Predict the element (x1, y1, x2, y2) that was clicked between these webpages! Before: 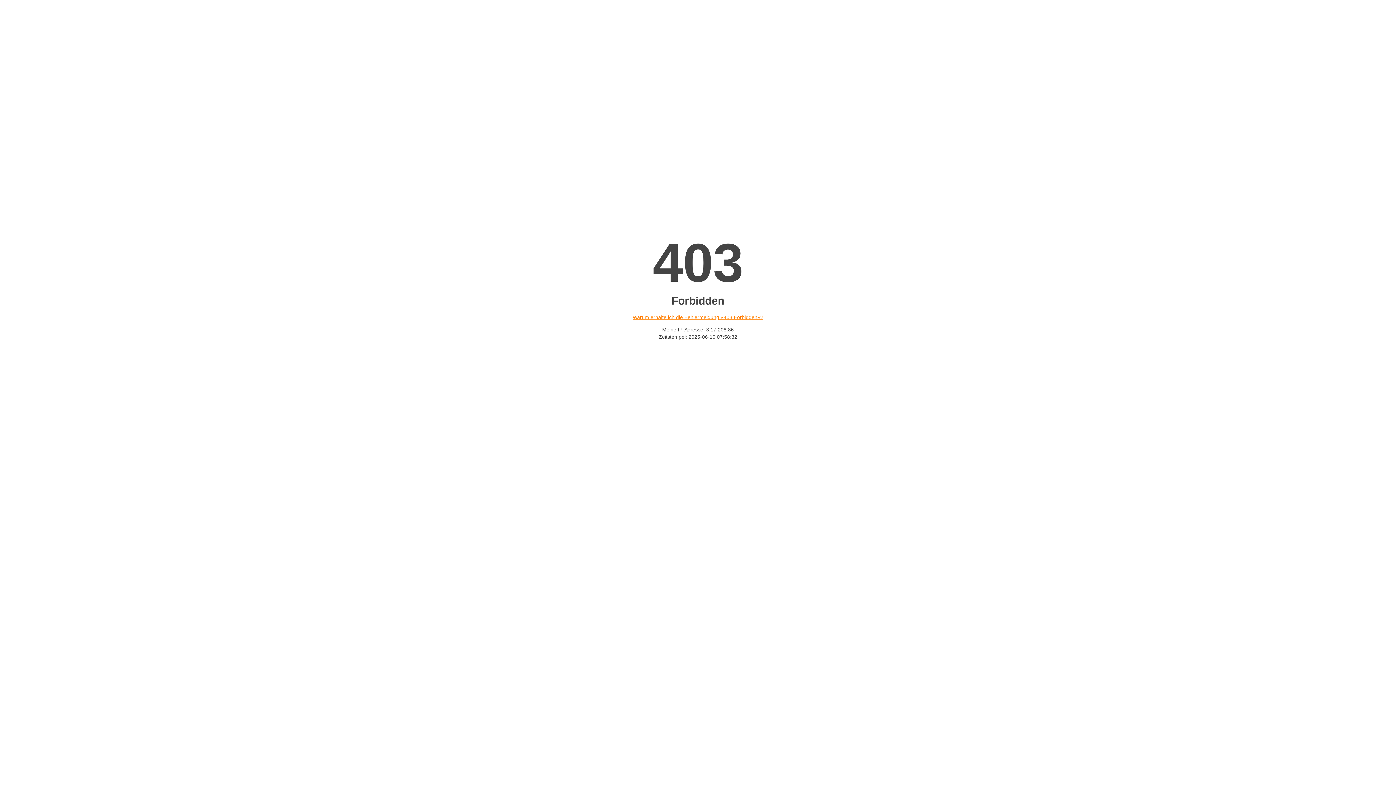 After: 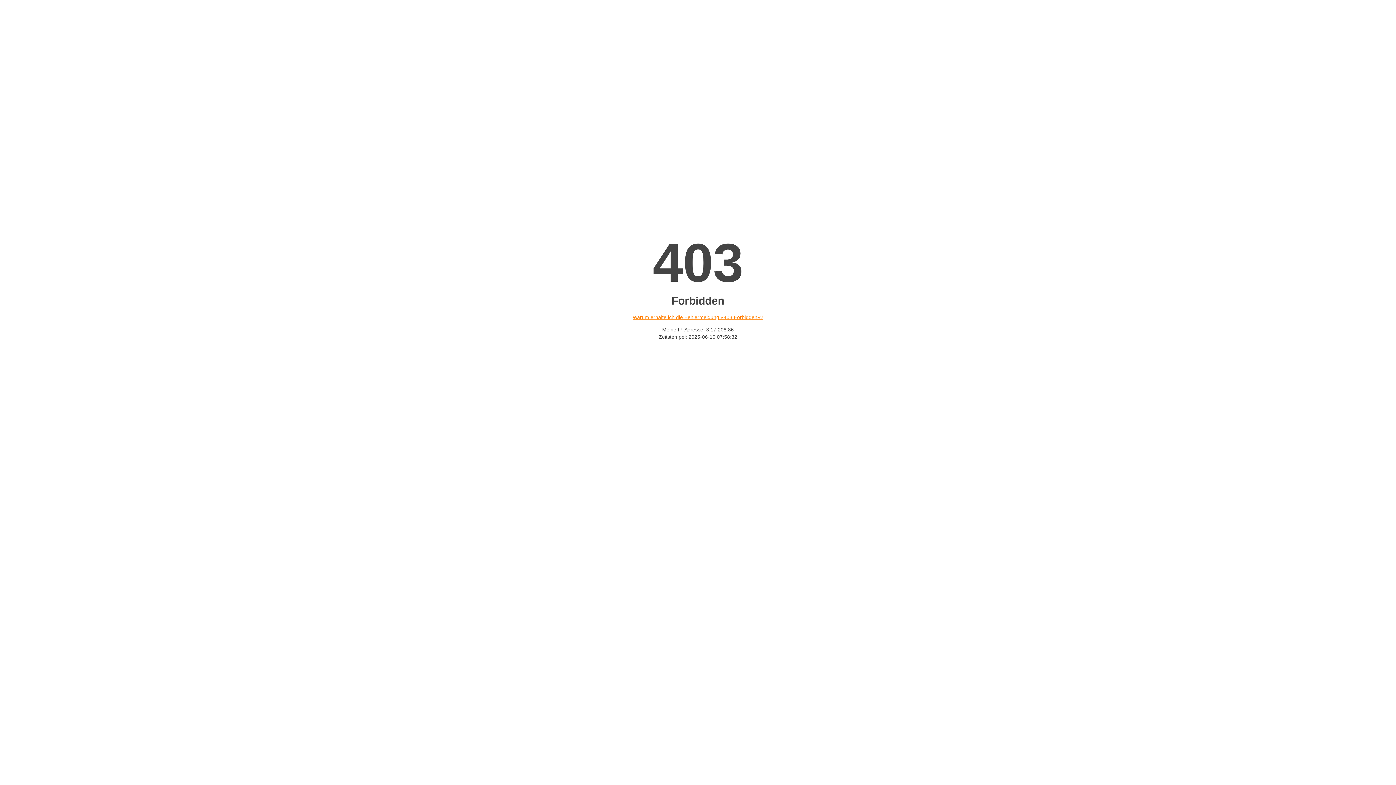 Action: bbox: (632, 314, 763, 320) label: Warum erhalte ich die Fehlermeldung «403 Forbidden»?